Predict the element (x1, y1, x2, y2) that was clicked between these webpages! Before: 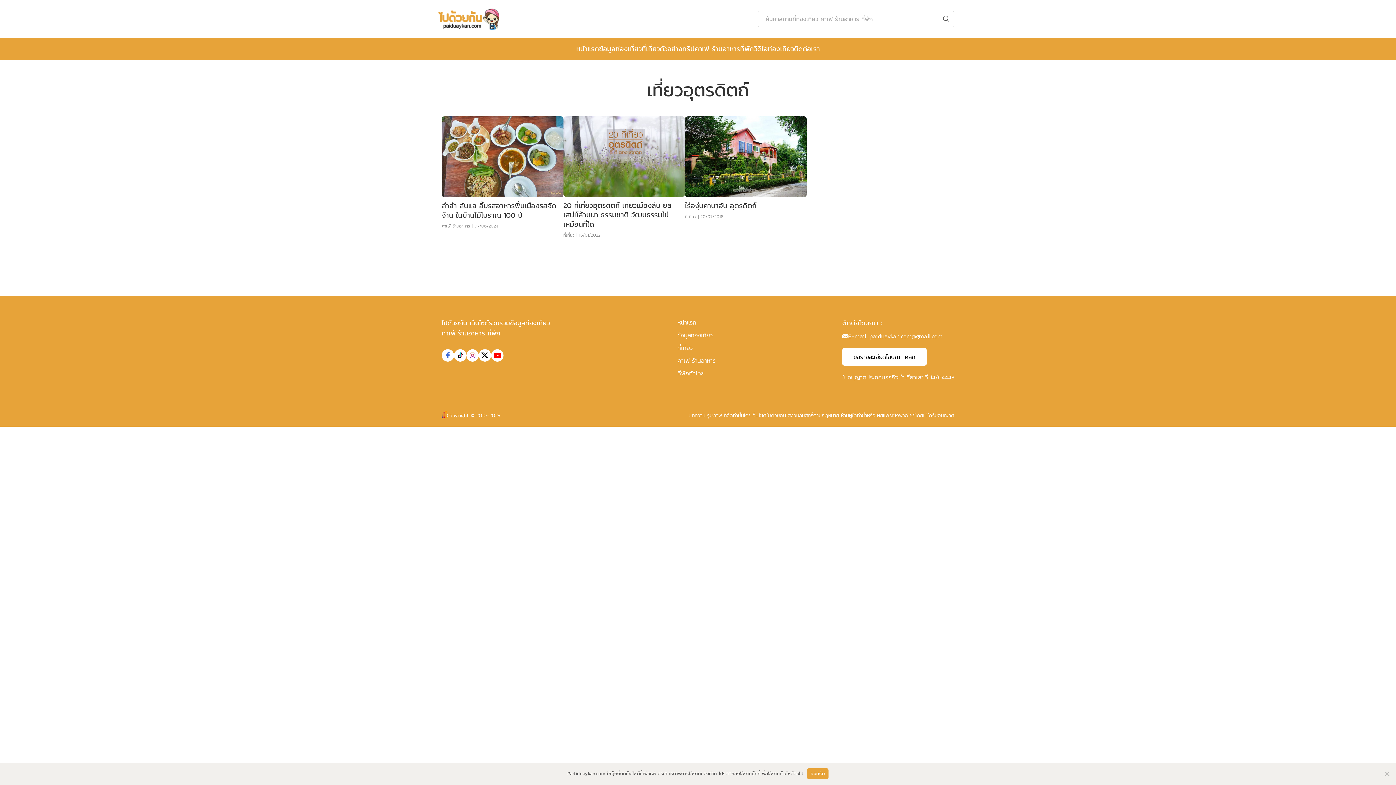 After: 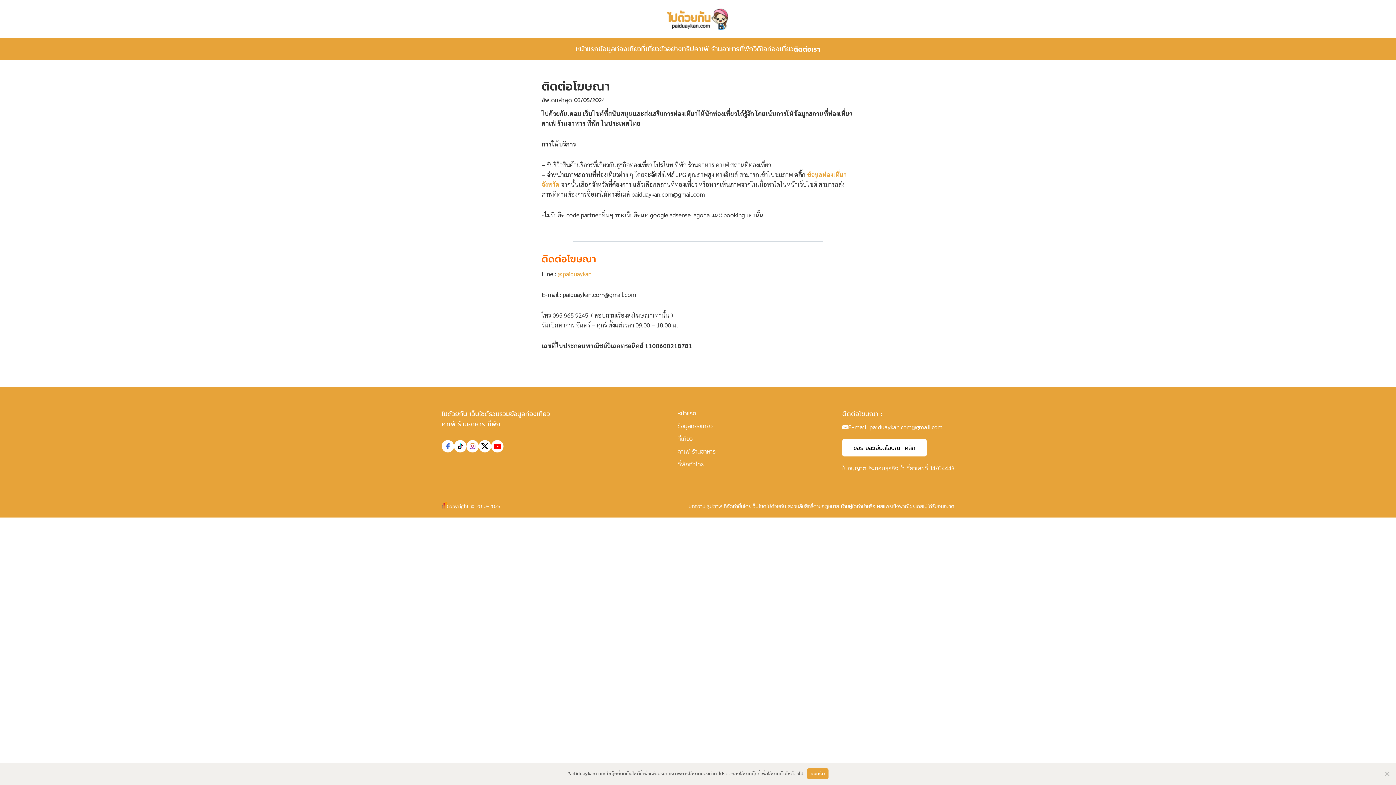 Action: label: ติดต่อเรา bbox: (794, 44, 820, 53)